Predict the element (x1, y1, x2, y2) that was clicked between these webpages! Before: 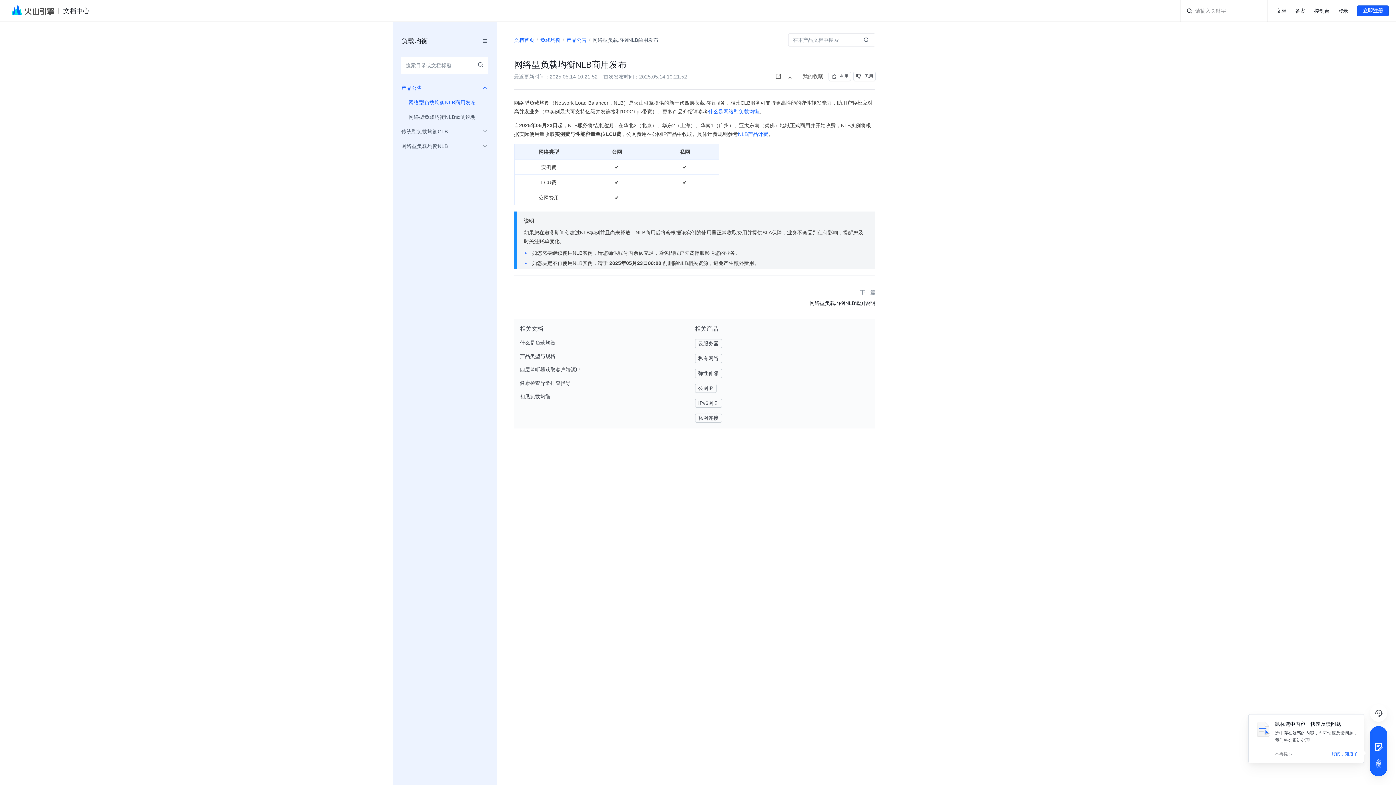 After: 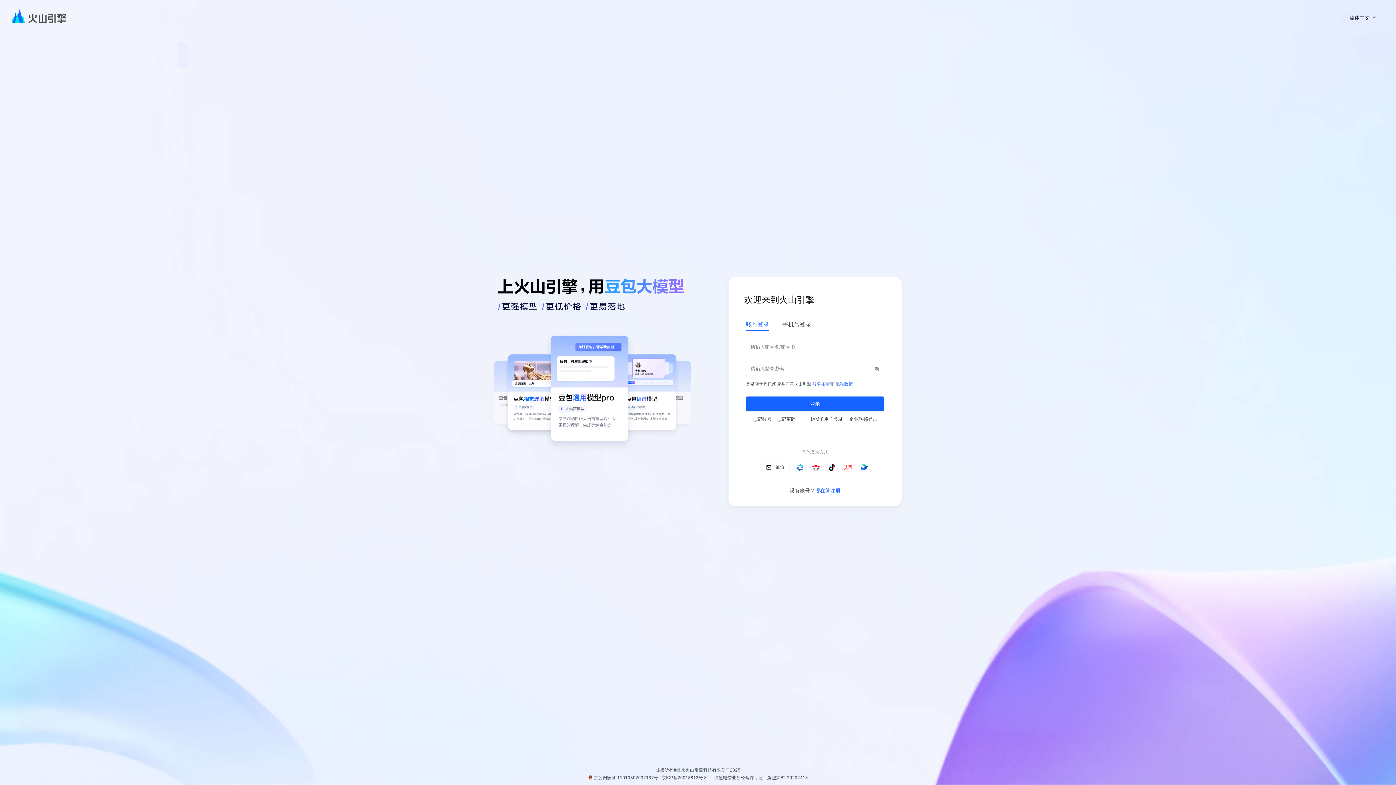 Action: bbox: (802, 59, 823, 67) label: 我的收藏